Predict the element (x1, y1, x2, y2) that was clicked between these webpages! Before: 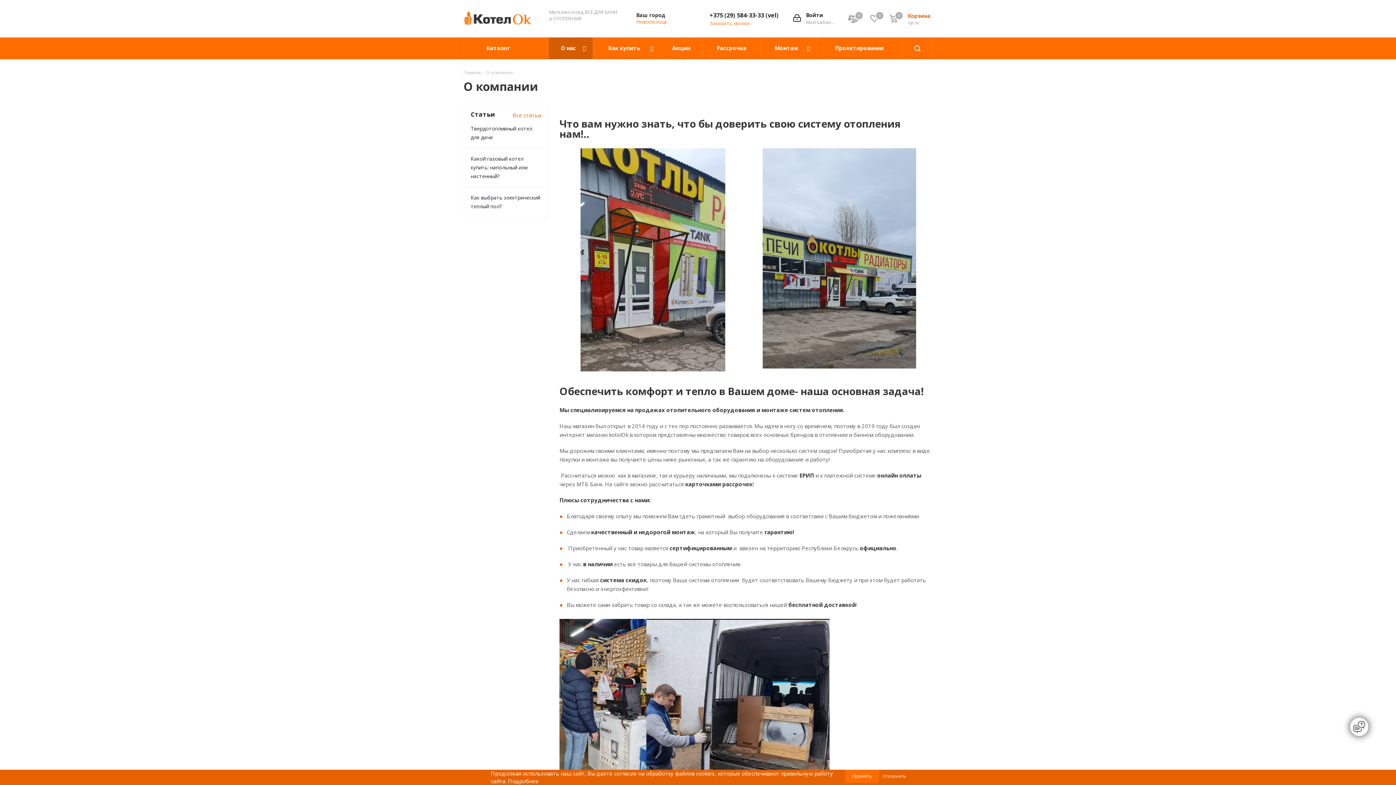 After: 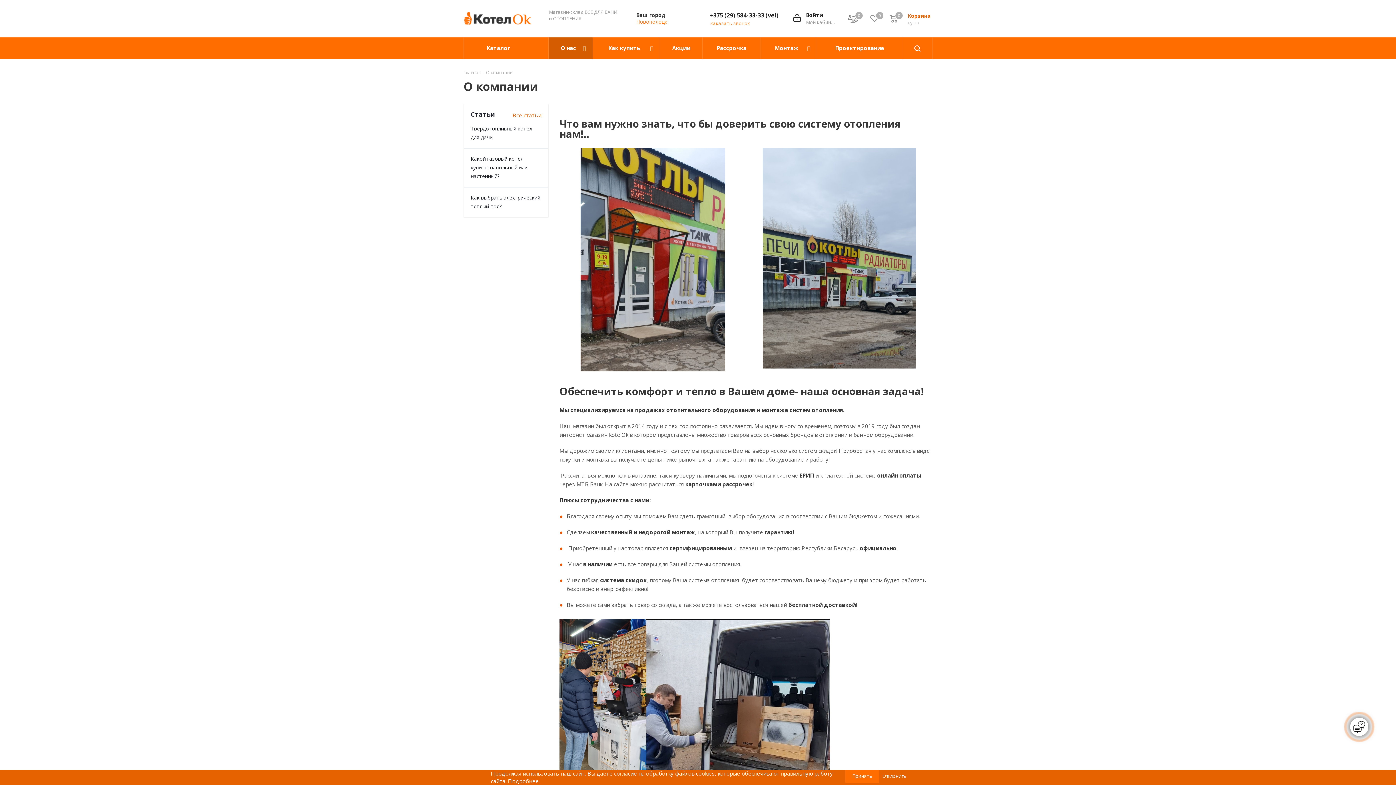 Action: bbox: (709, 11, 778, 19) label: +375 (29) 584-33-33 (vel)